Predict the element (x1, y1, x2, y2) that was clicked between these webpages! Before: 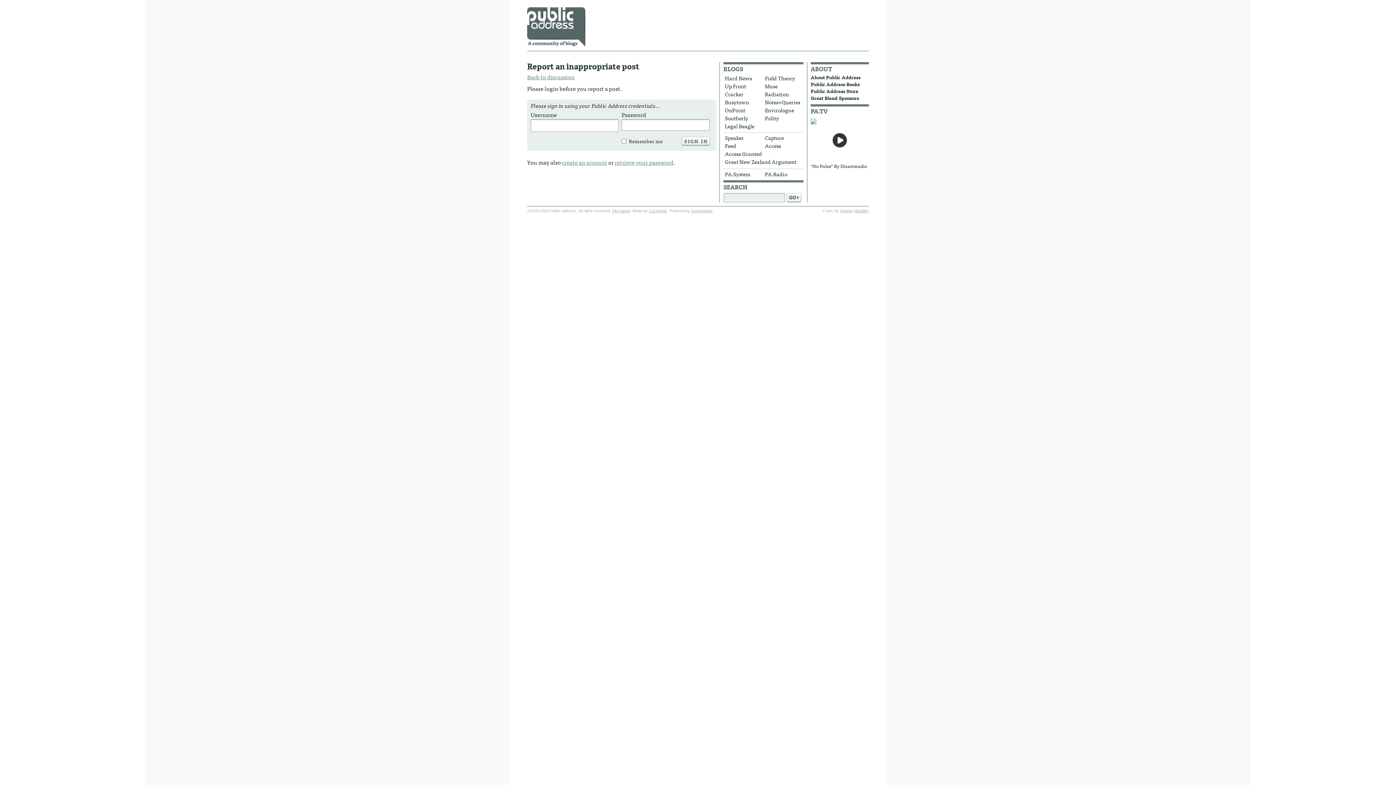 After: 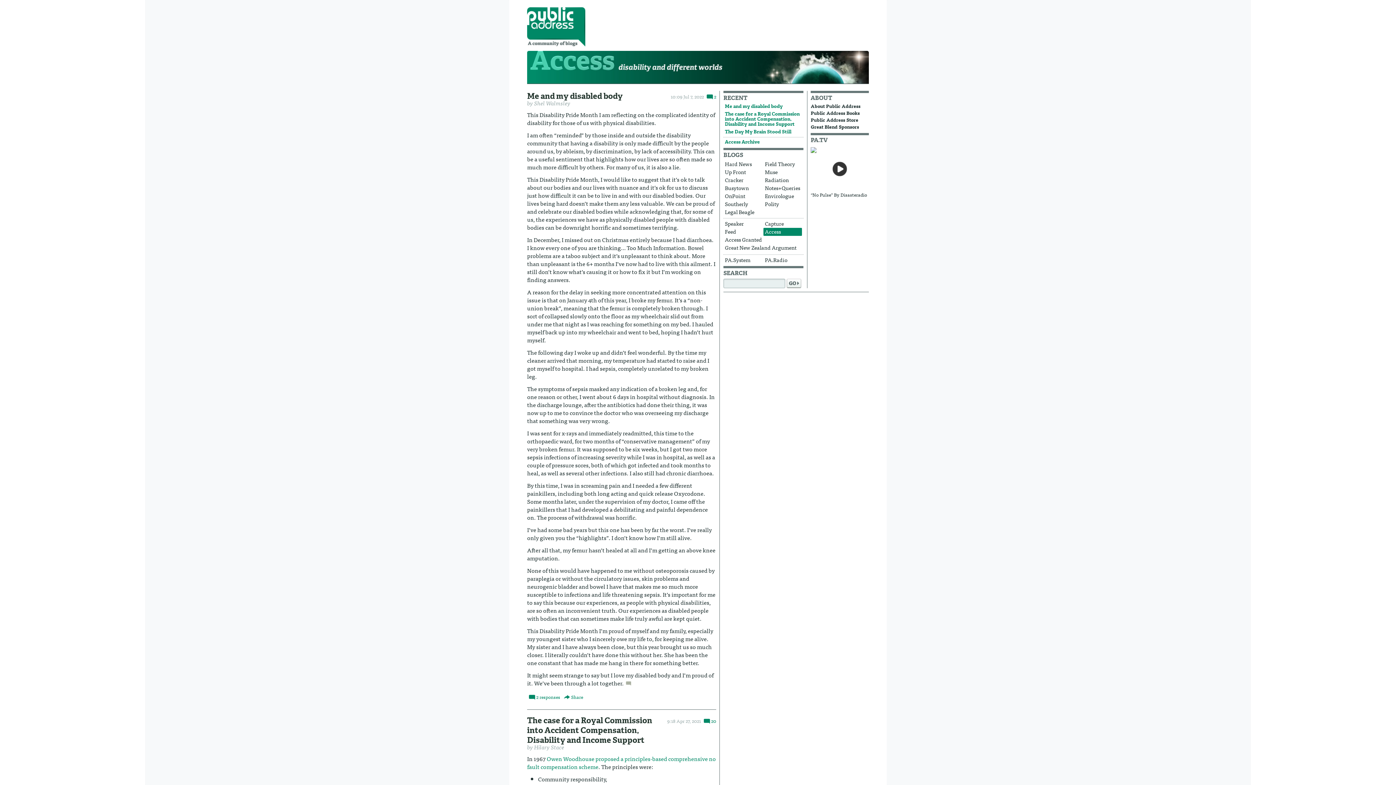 Action: bbox: (763, 142, 802, 150) label: Access